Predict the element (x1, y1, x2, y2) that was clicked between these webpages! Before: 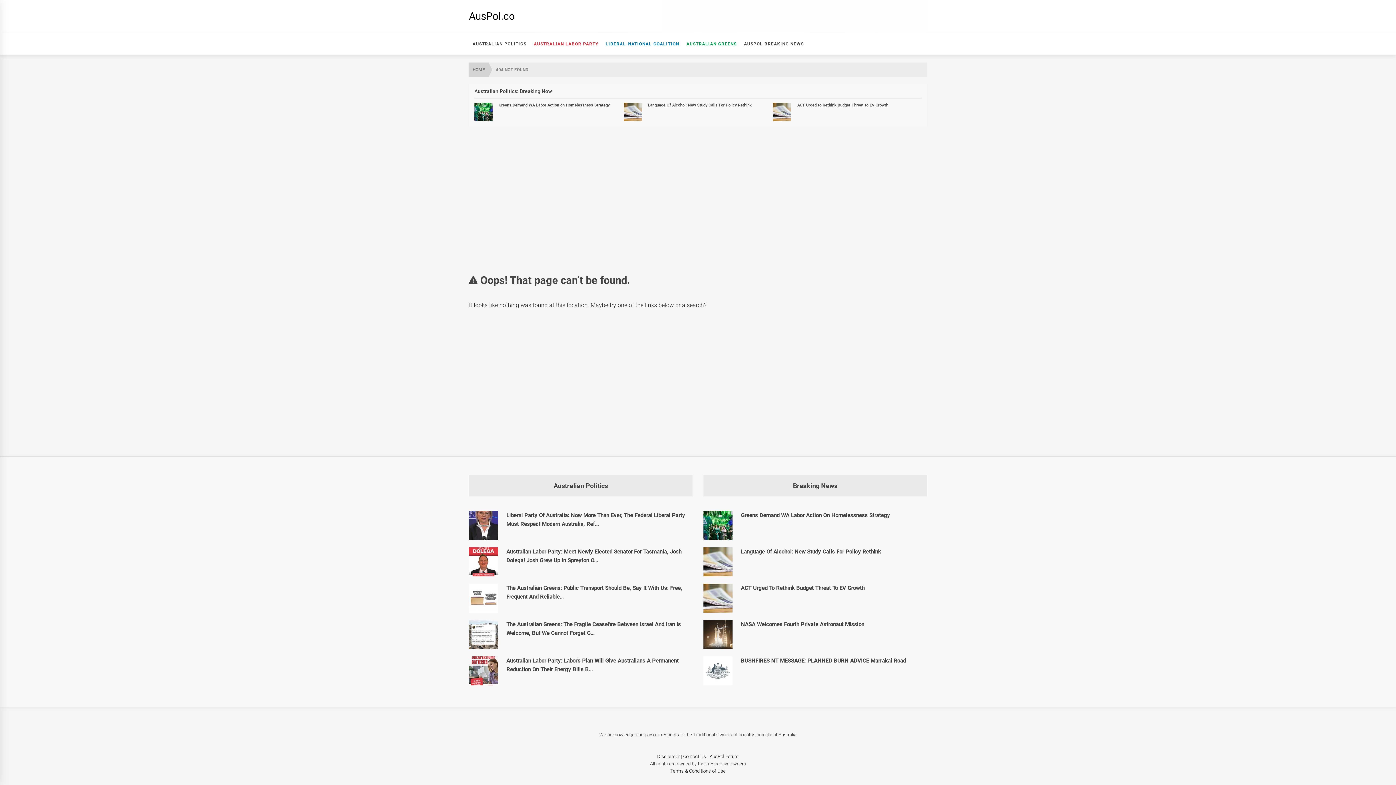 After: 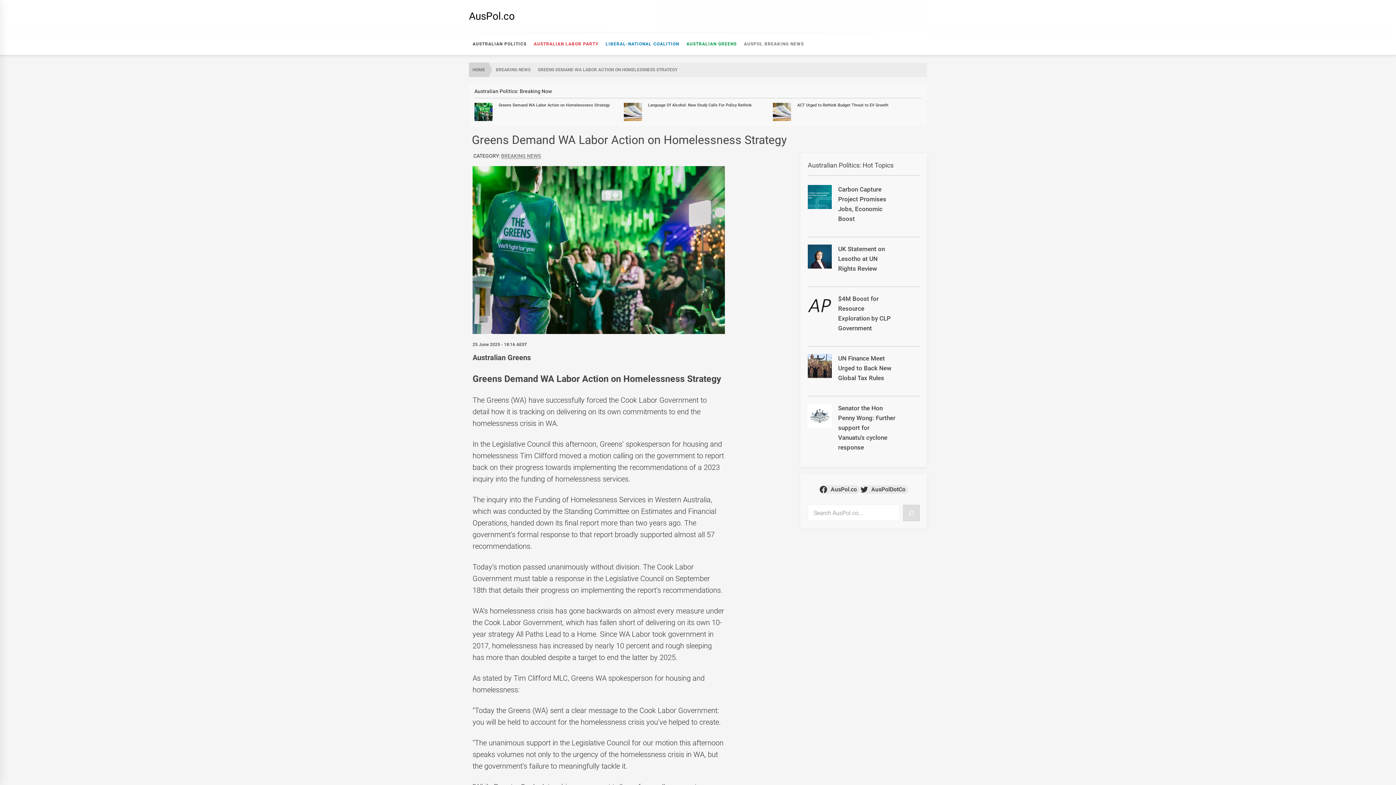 Action: bbox: (703, 511, 732, 540) label: Greens Demand WA Labor Action on Homelessness Strategy